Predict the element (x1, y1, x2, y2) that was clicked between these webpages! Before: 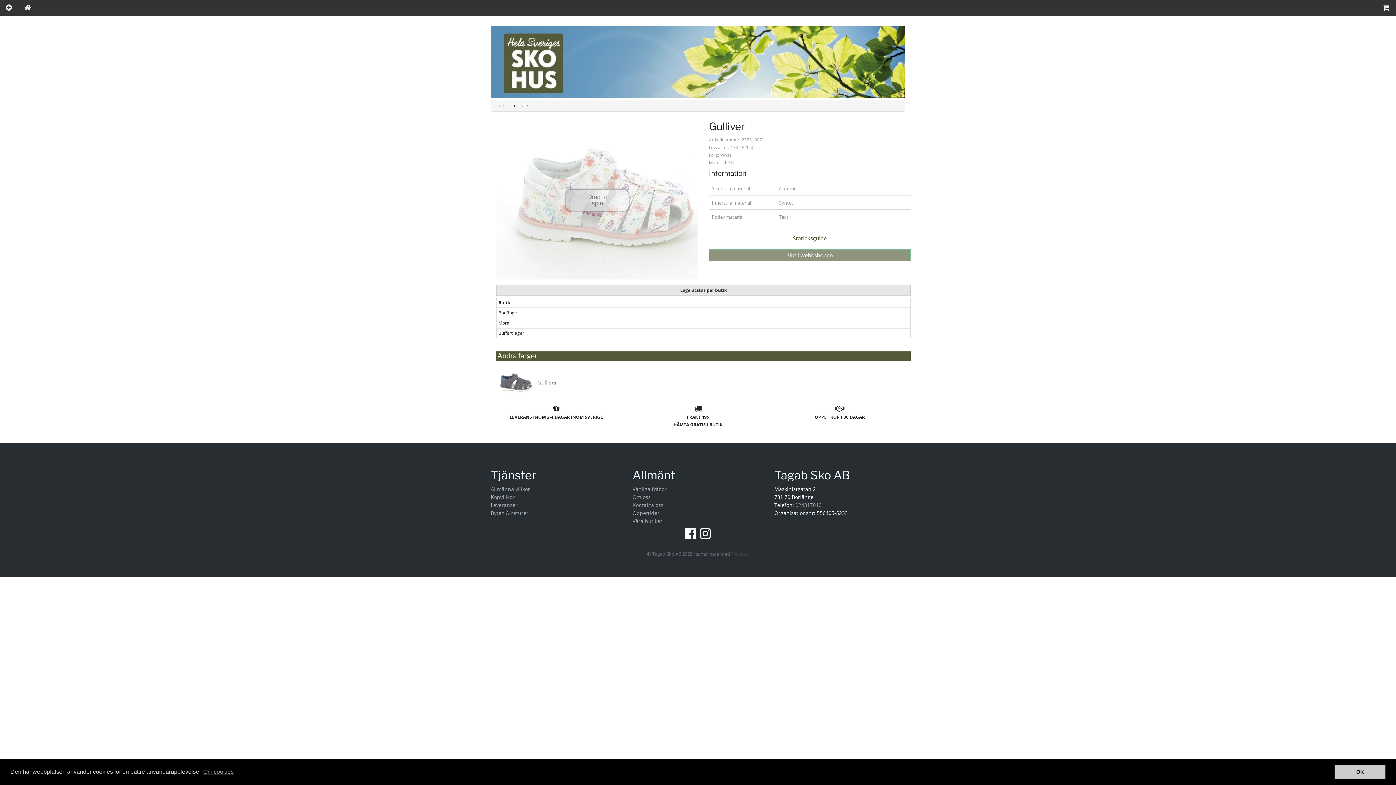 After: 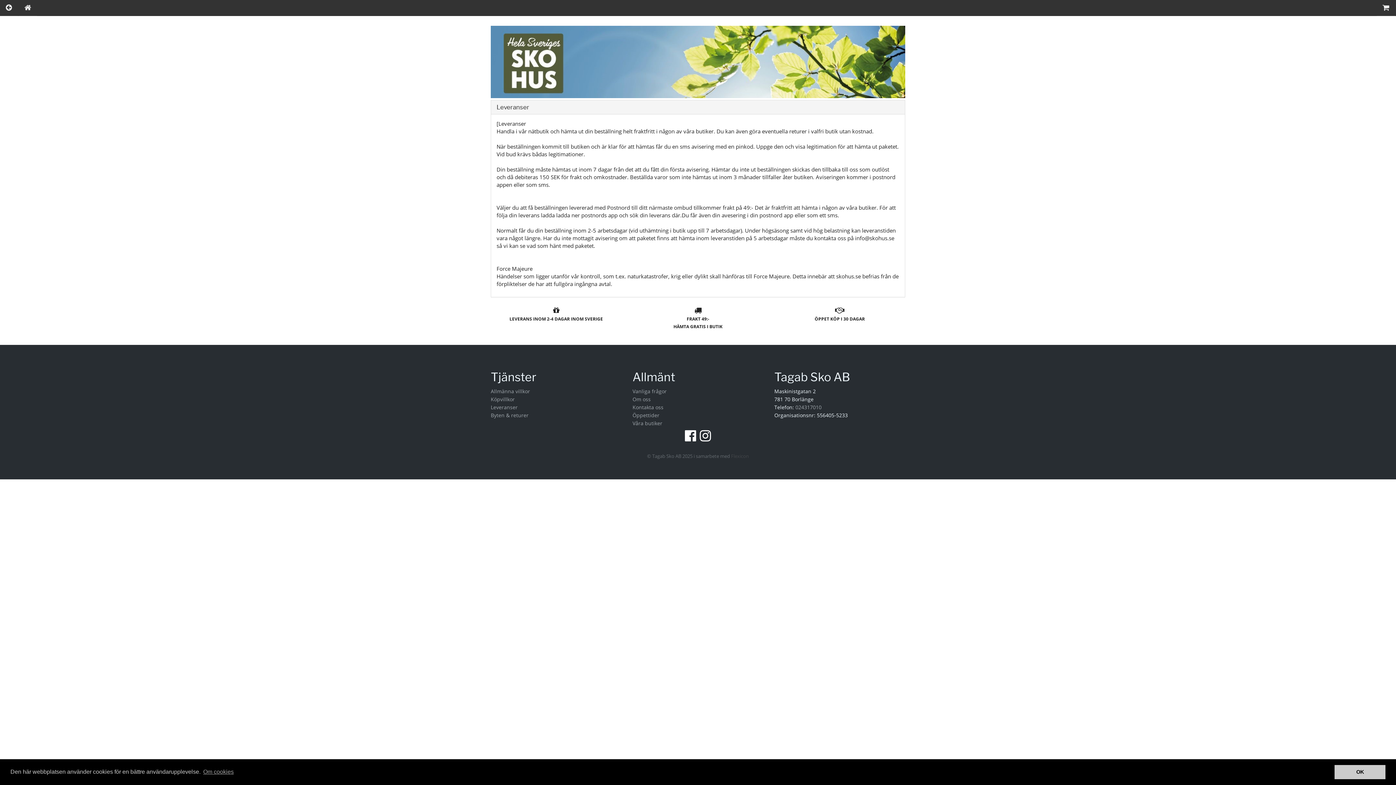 Action: label: Leveranser bbox: (490, 501, 517, 508)